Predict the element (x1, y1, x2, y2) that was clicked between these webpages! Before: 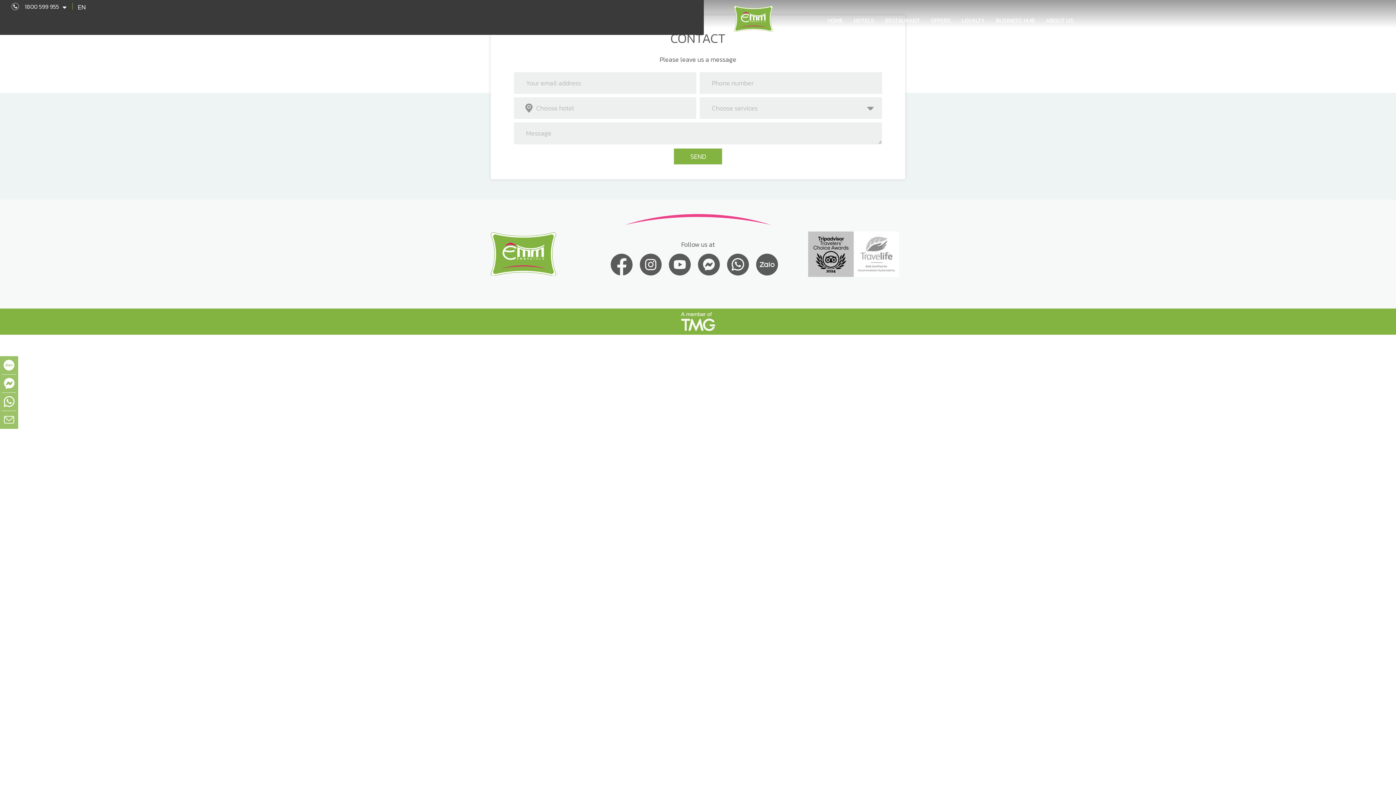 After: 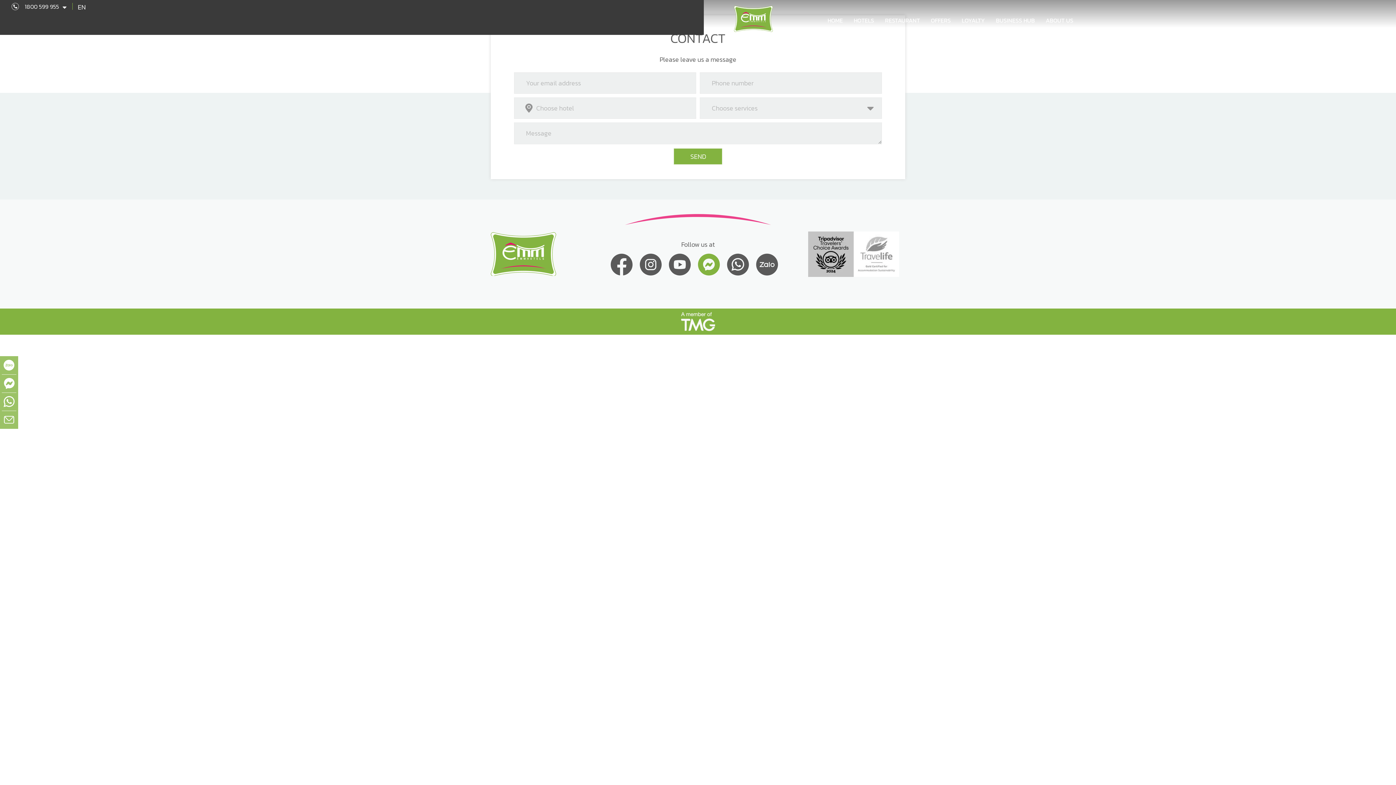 Action: bbox: (698, 253, 727, 275)